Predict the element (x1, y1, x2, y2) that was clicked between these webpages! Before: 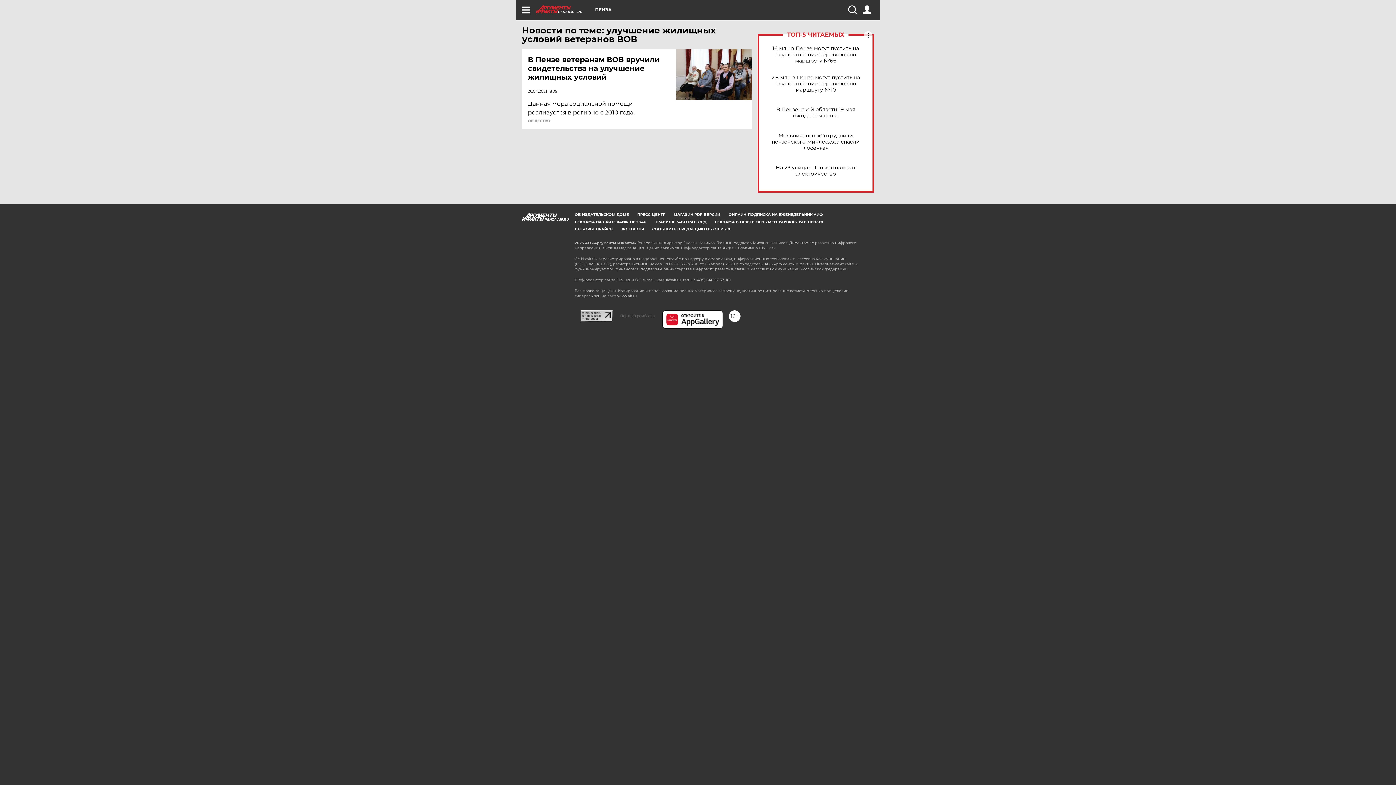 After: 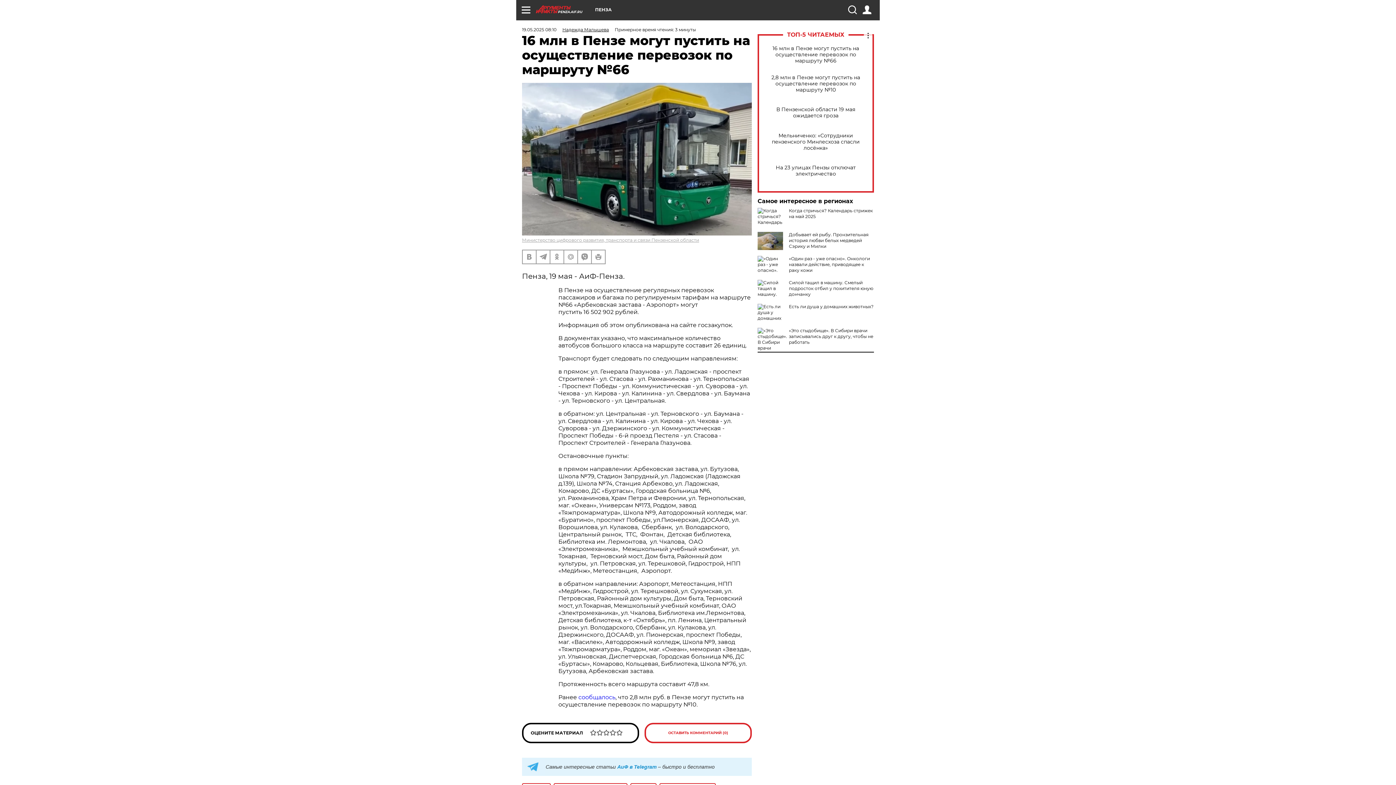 Action: bbox: (765, 45, 866, 63) label: 16 млн в Пензе могут пустить на осуществление перевозок по маршруту №66